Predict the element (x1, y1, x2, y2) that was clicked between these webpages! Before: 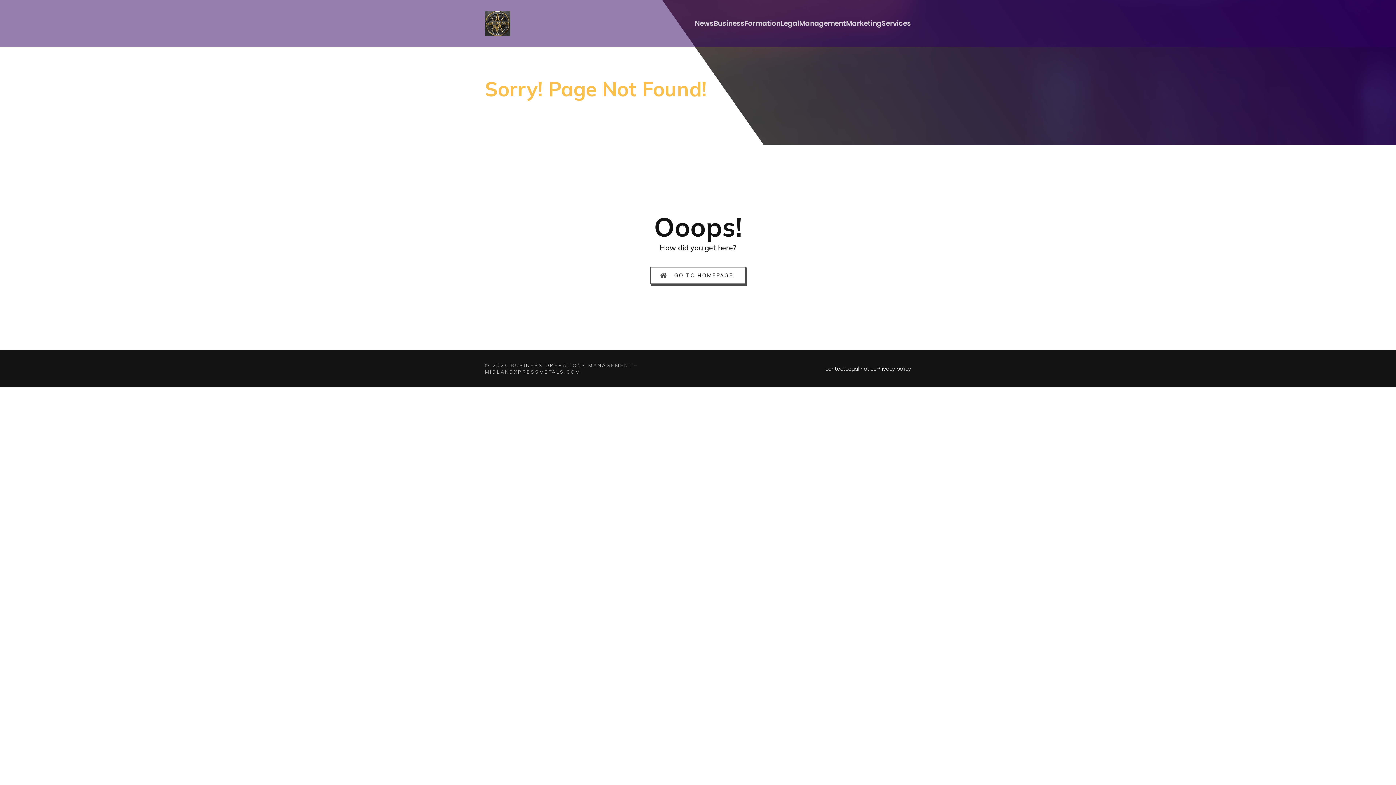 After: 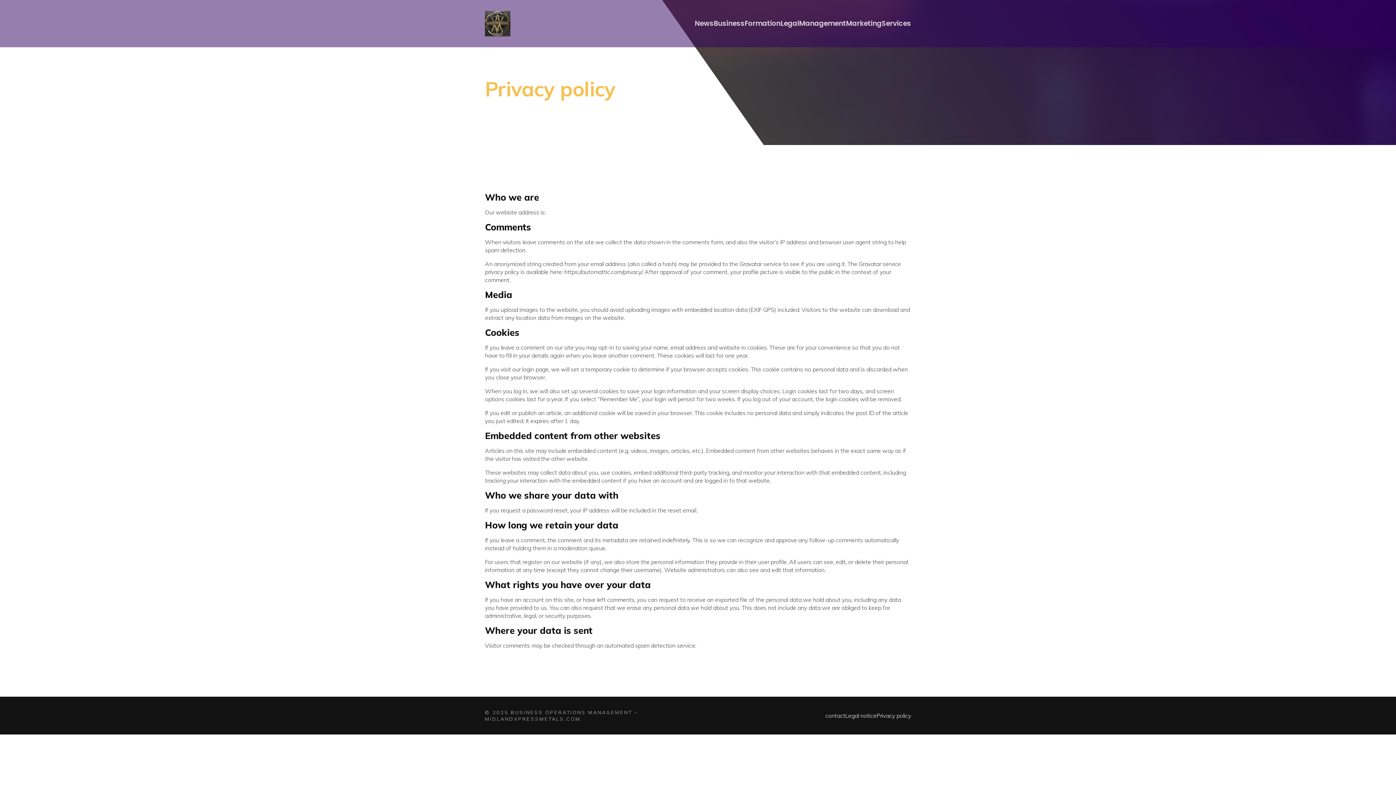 Action: label: Privacy policy bbox: (876, 360, 911, 376)